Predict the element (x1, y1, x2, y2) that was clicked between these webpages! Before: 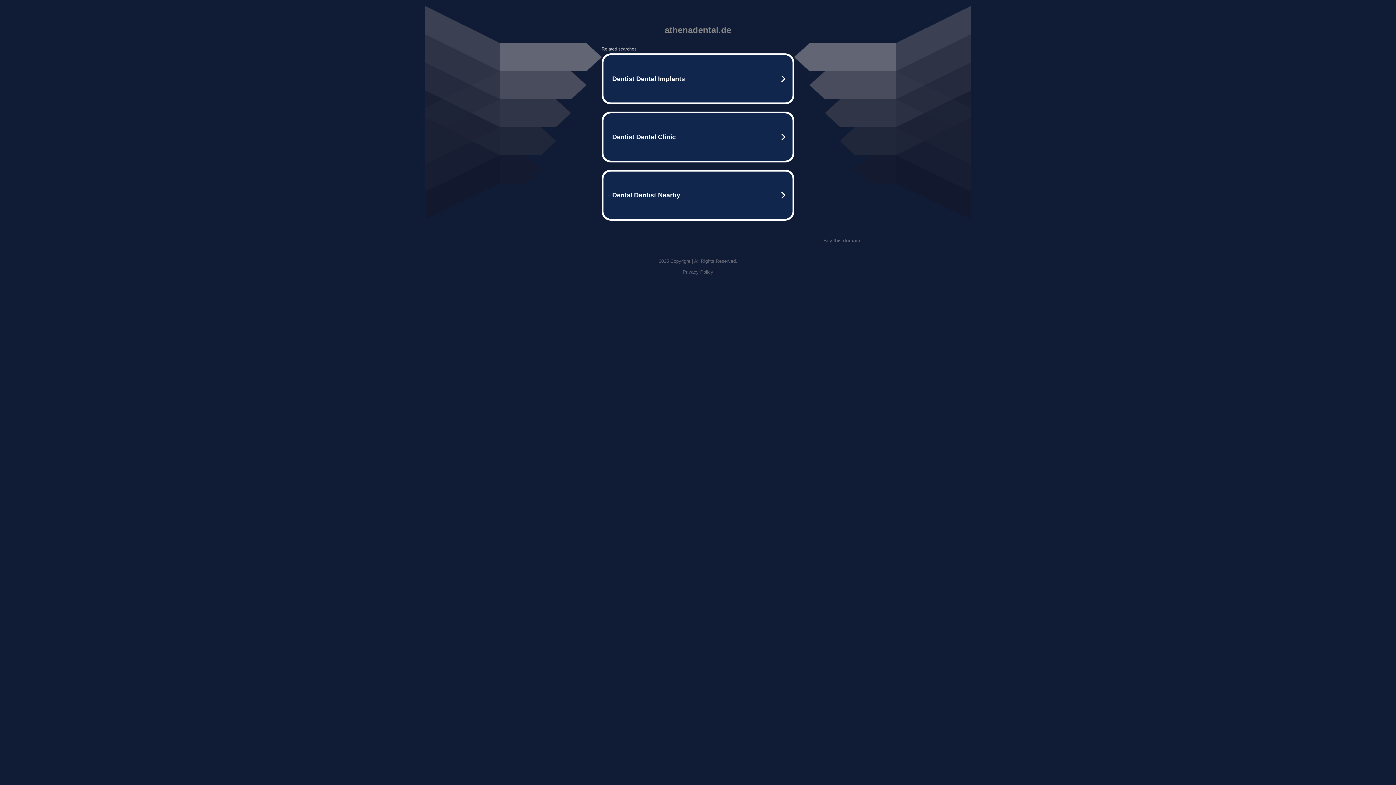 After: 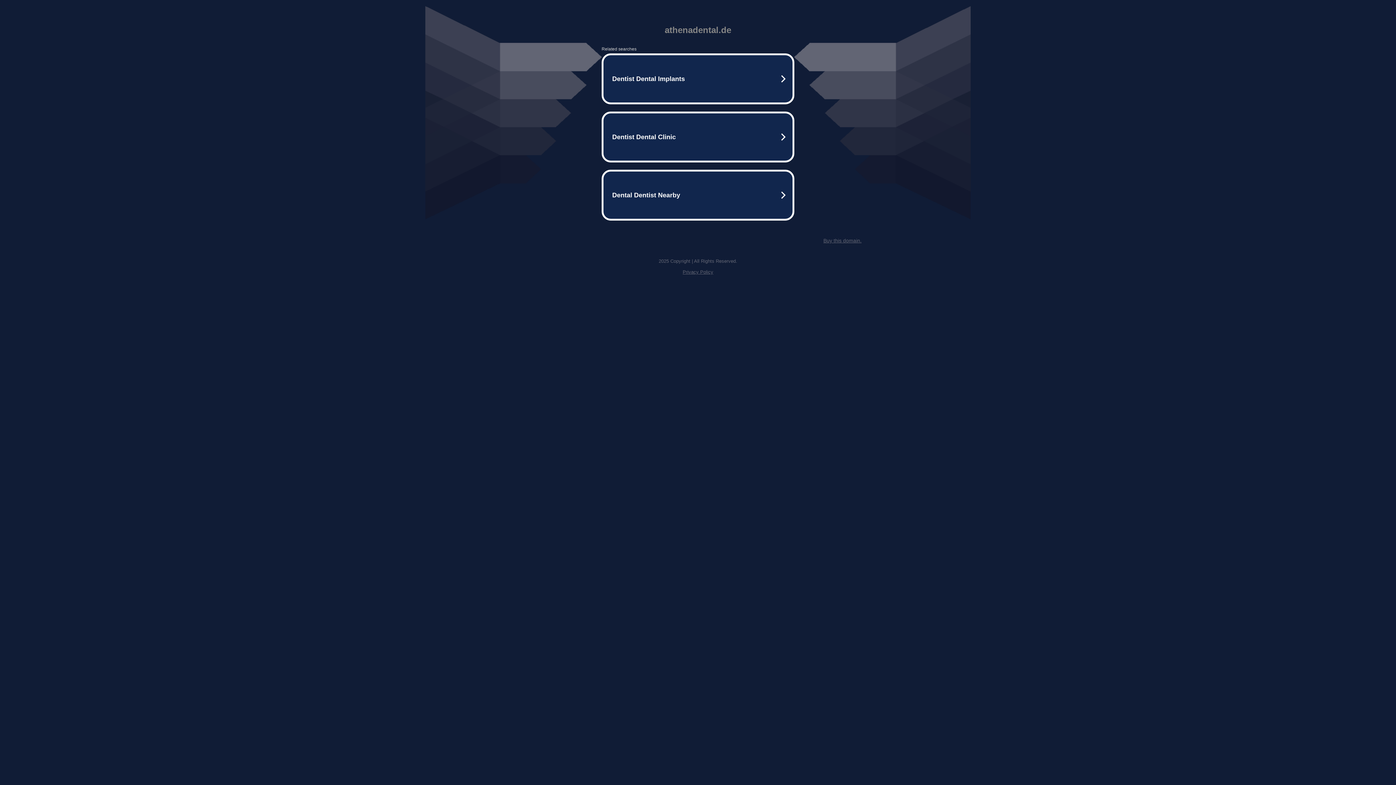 Action: label: Privacy Policy bbox: (682, 269, 713, 274)